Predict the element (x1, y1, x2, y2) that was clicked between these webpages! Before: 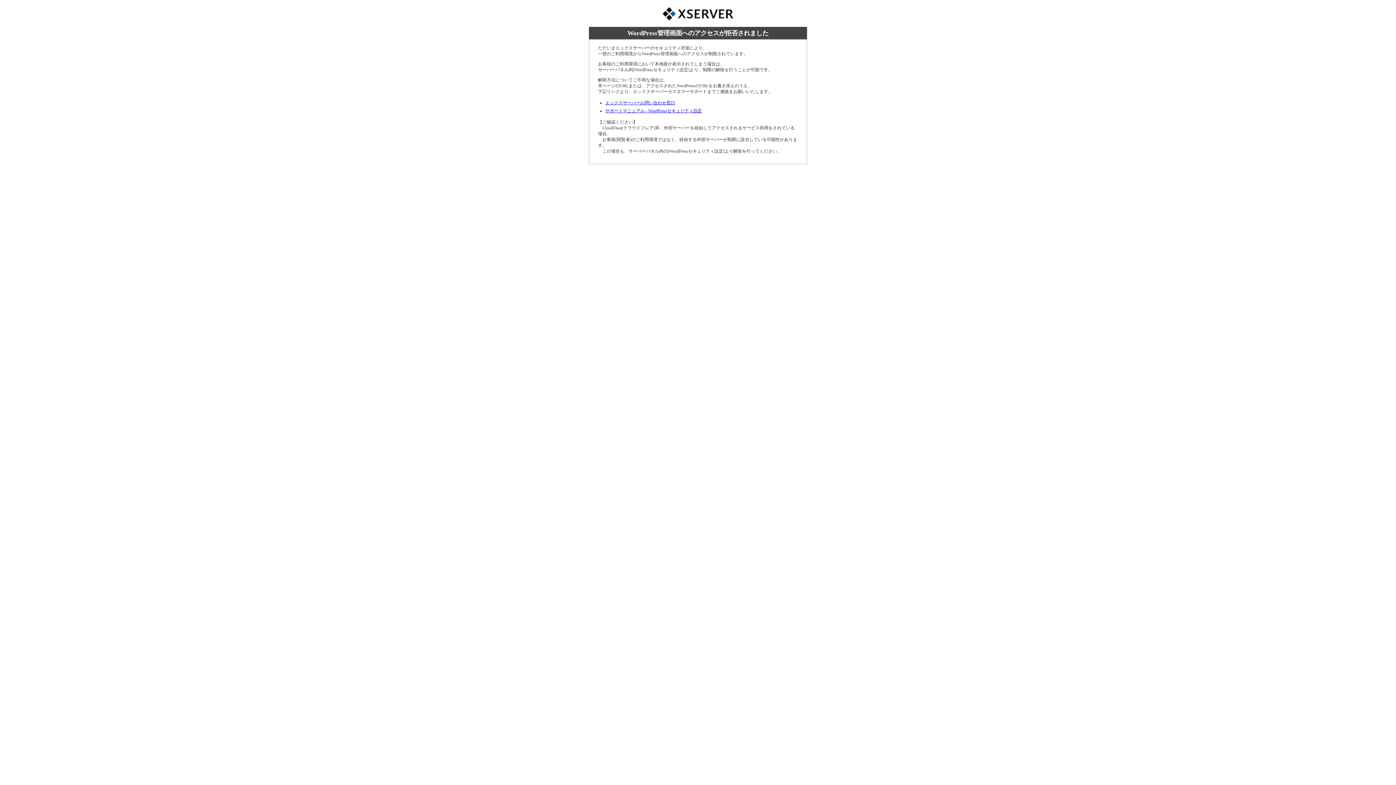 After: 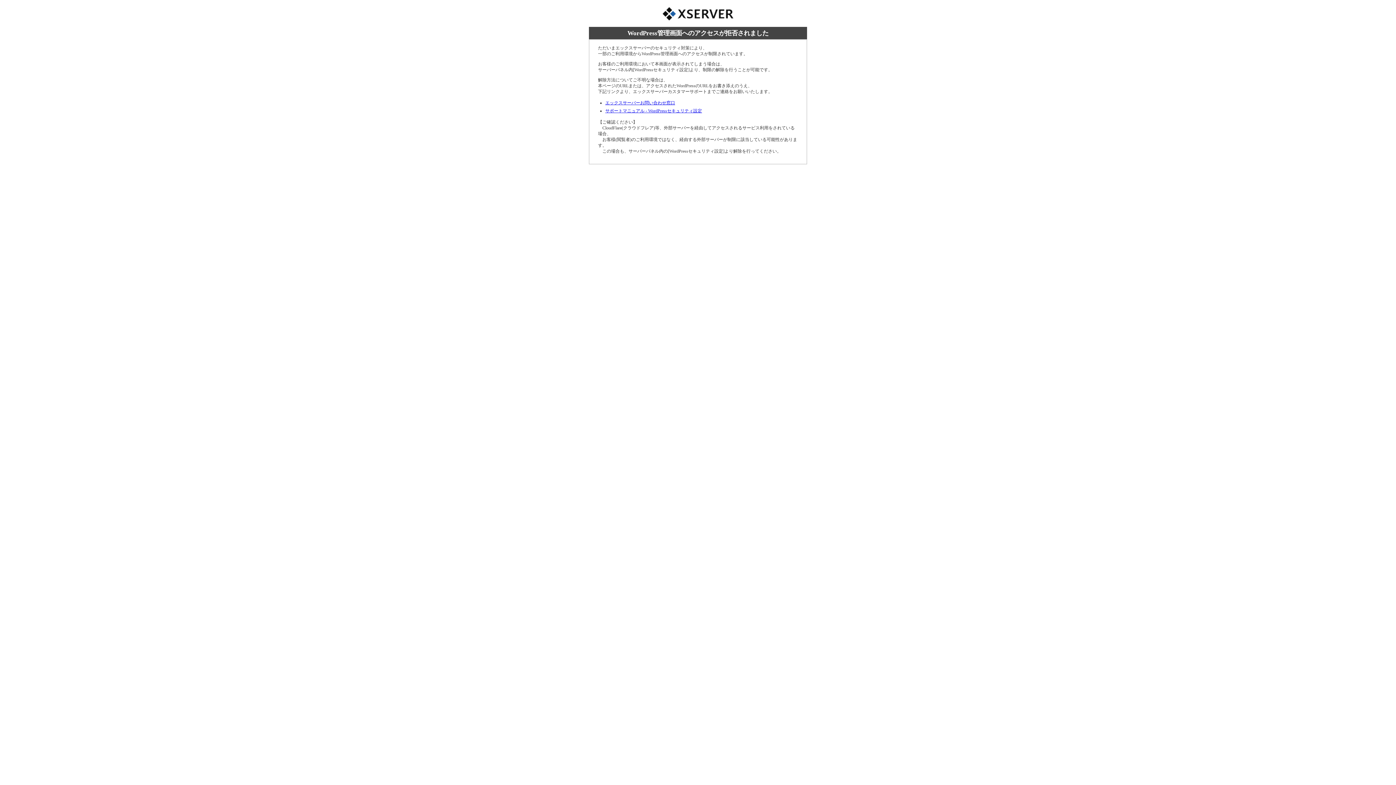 Action: bbox: (605, 100, 675, 105) label: エックスサーバーお問い合わせ窓口